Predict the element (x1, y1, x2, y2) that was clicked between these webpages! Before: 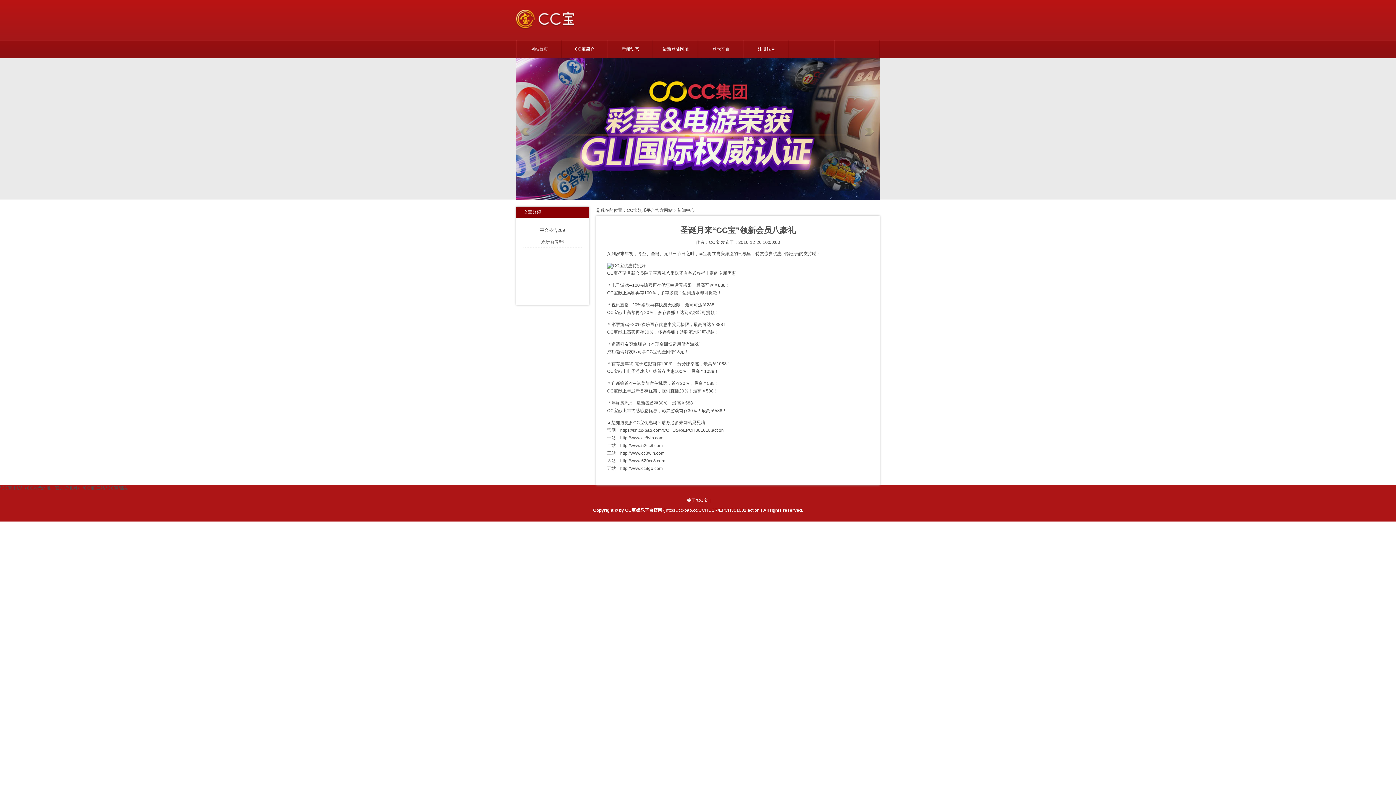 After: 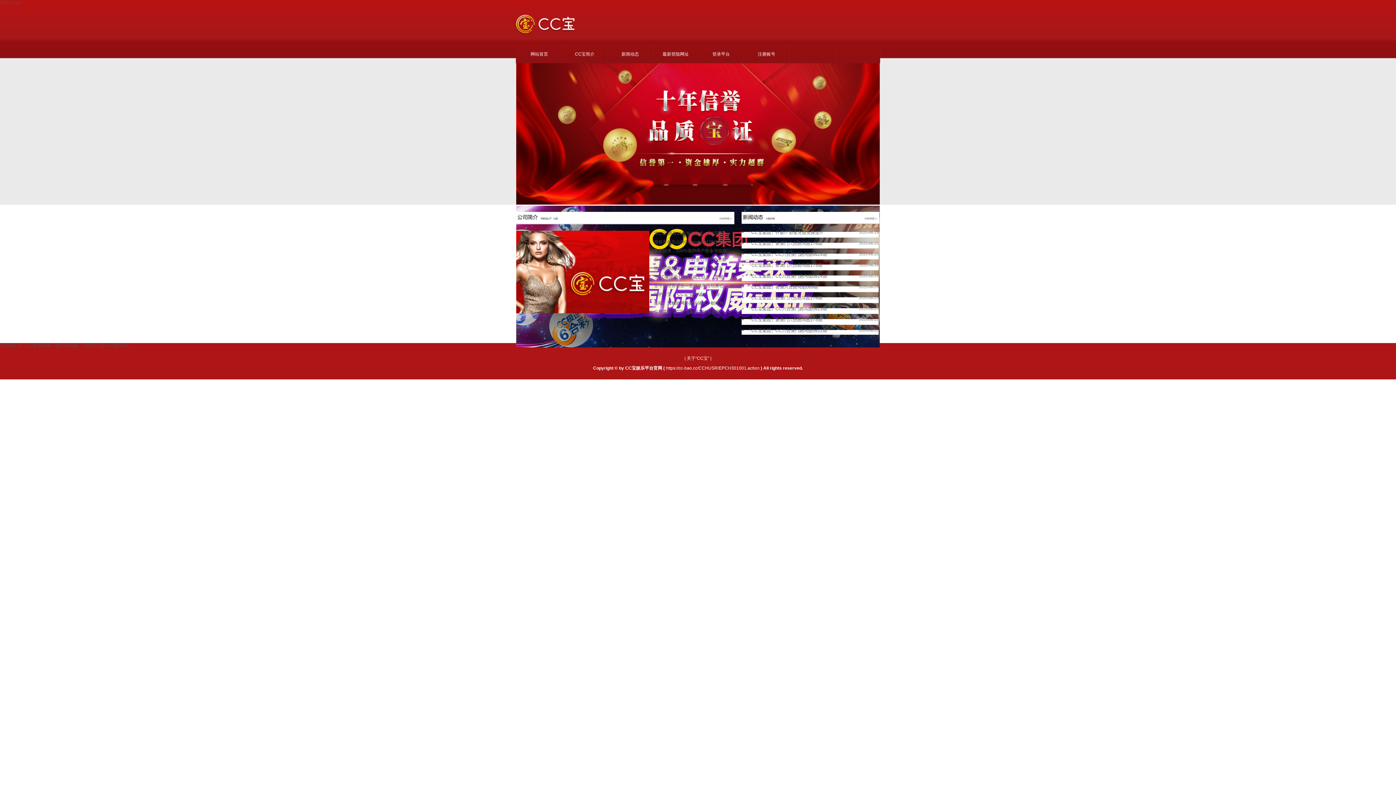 Action: label: http://www.52cc8.com bbox: (620, 443, 662, 448)